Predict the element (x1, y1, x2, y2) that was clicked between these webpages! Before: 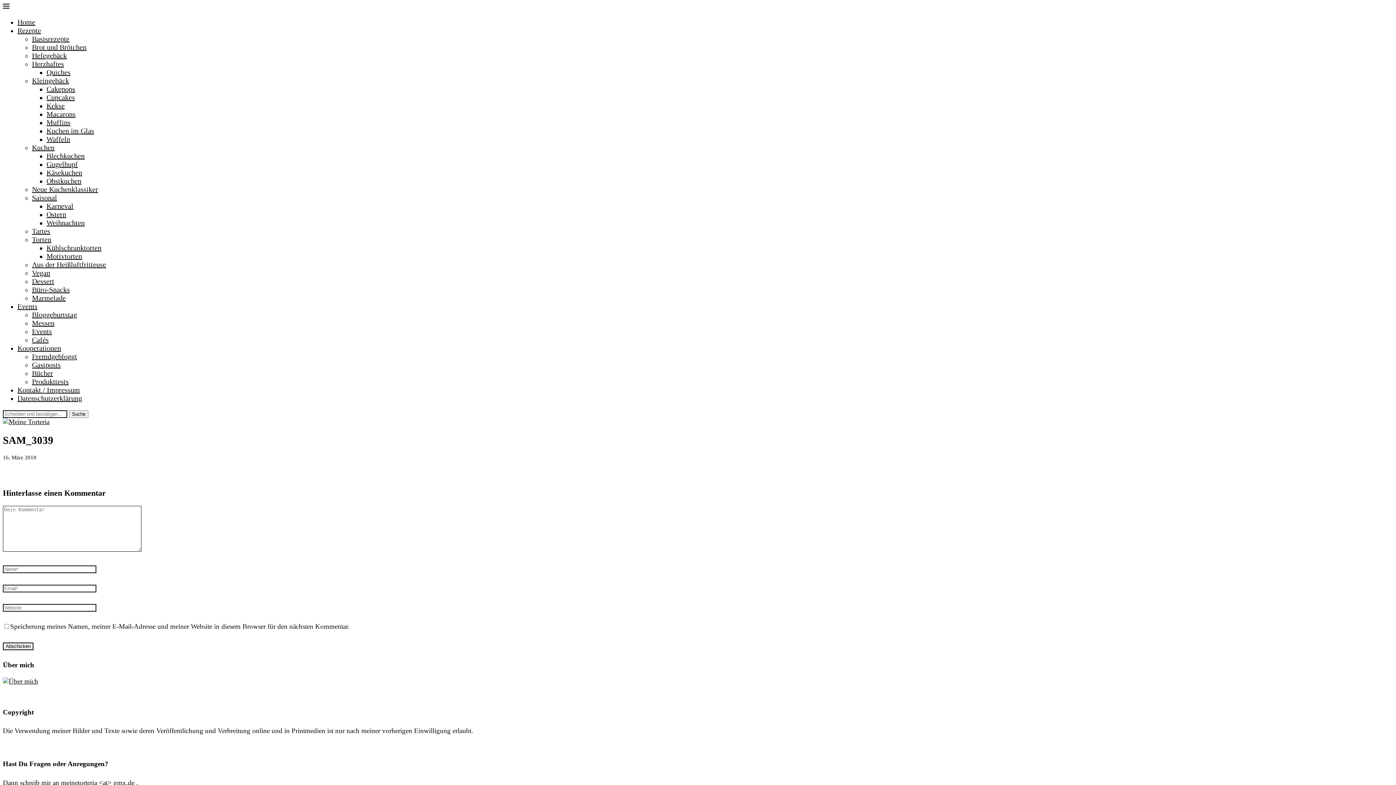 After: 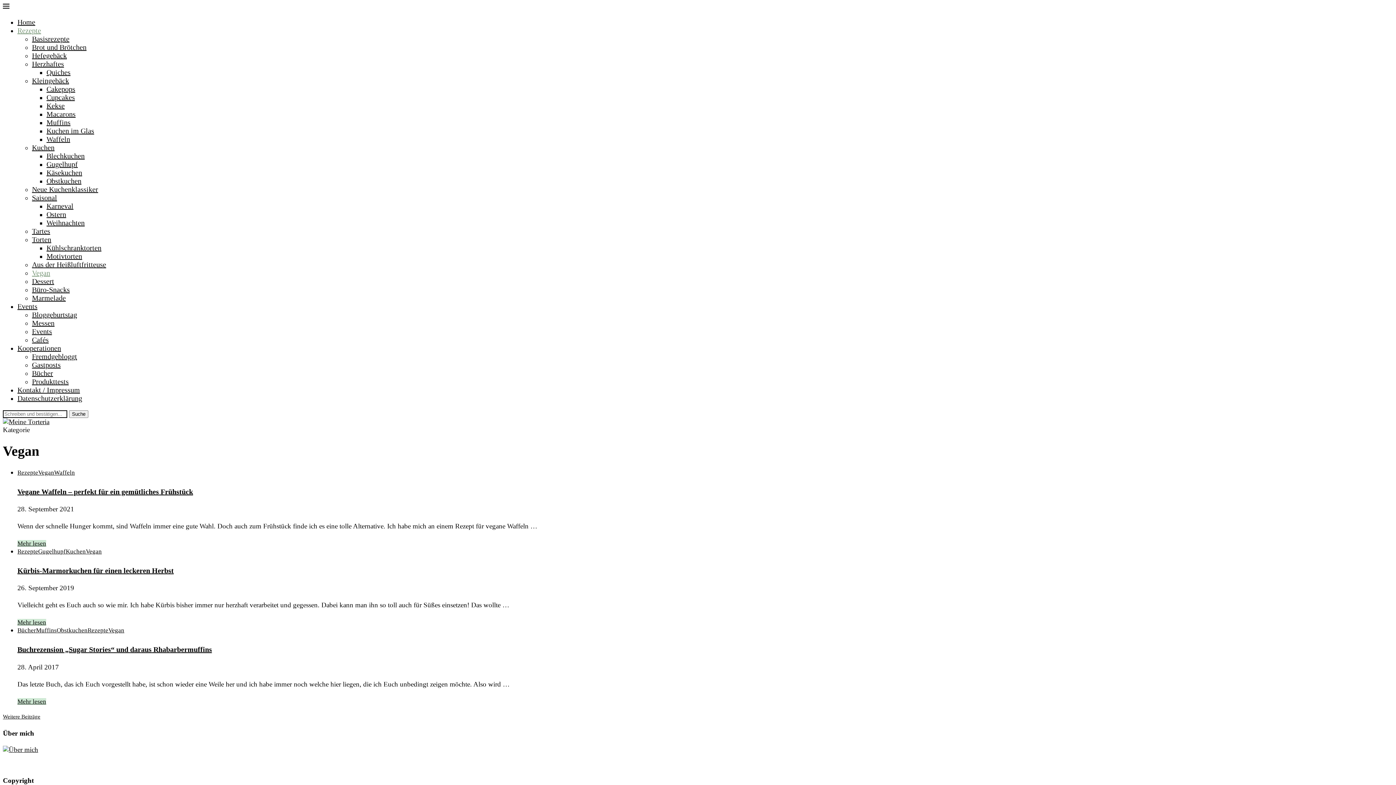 Action: bbox: (32, 269, 50, 277) label: Vegan